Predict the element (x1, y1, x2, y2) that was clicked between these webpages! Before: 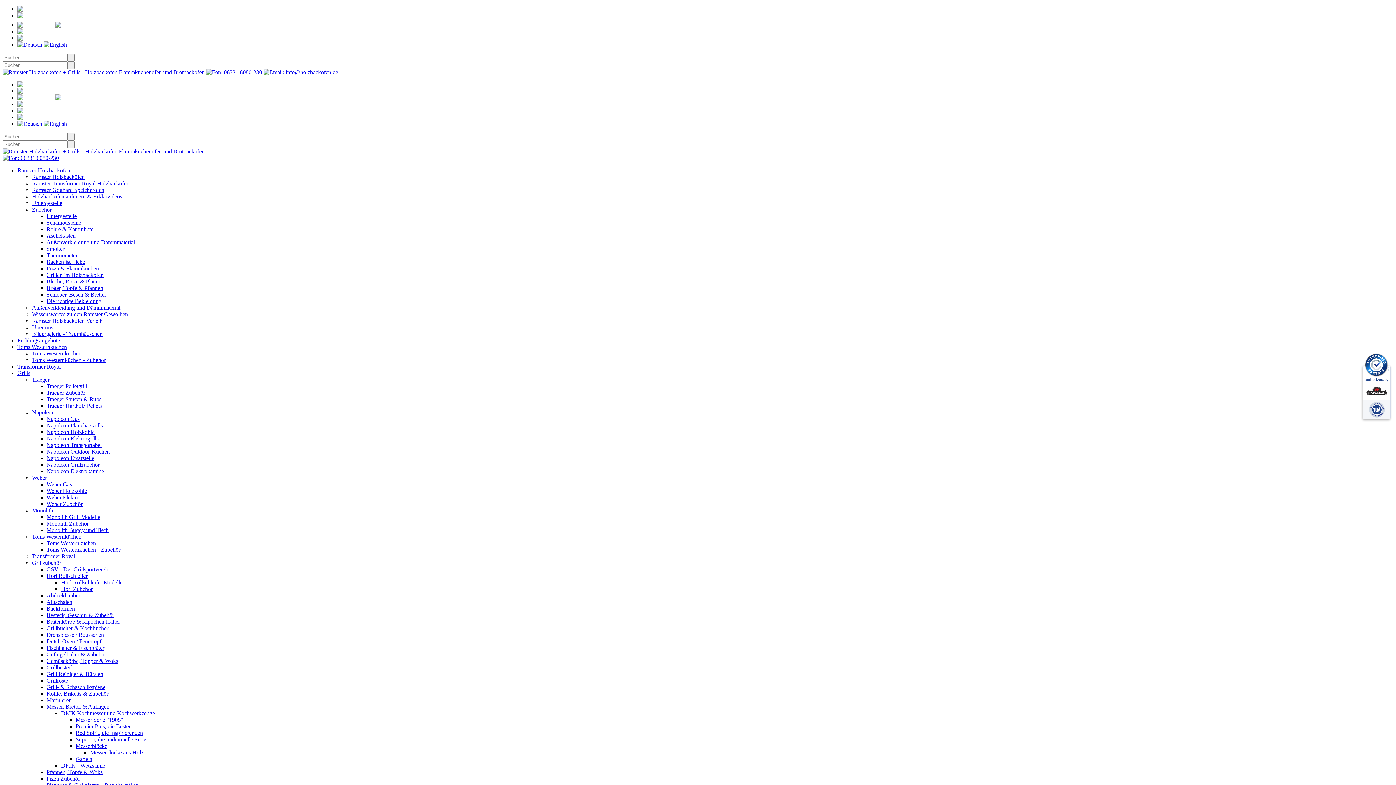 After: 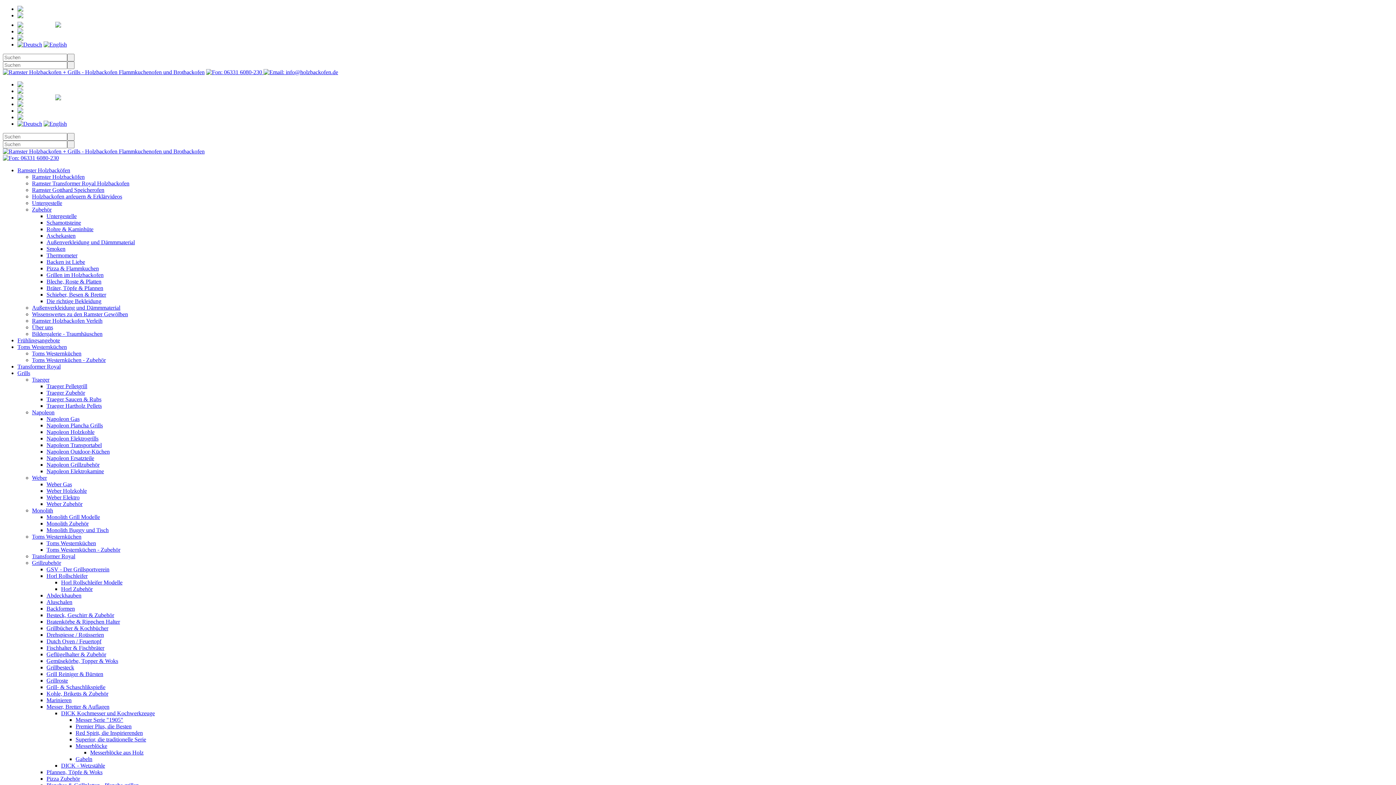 Action: label: Holzbackofen anfeuern & Erklärvideos bbox: (32, 193, 122, 199)